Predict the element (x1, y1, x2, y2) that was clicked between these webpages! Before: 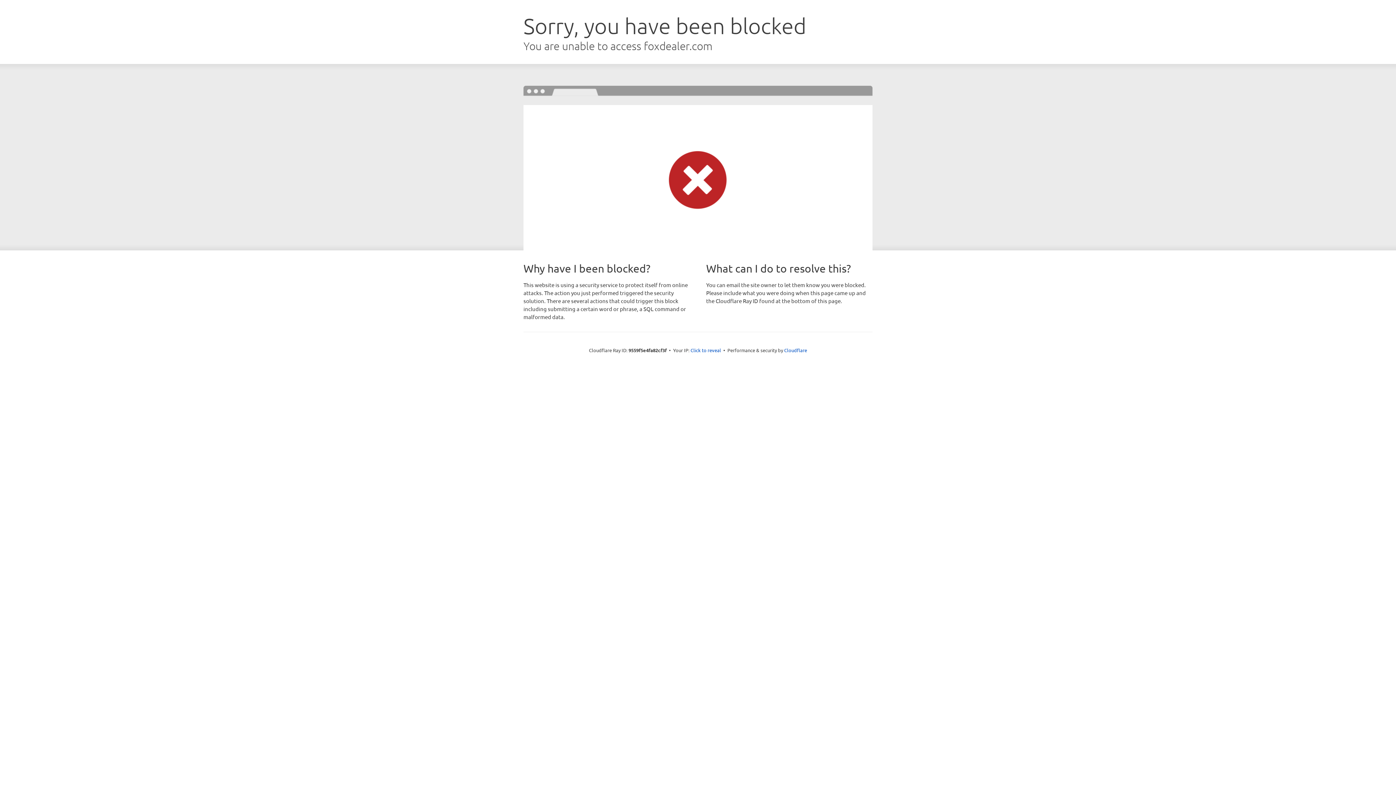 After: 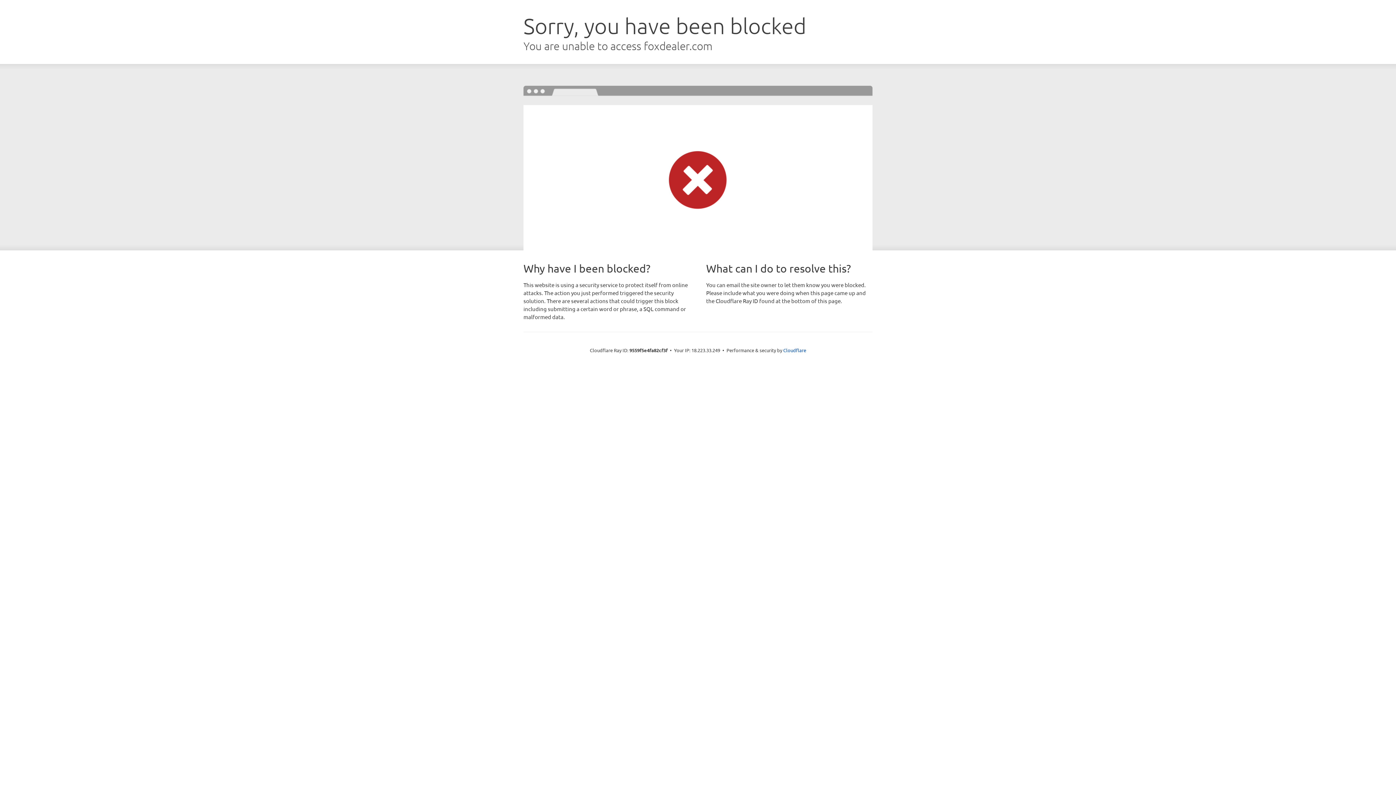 Action: label: Click to reveal bbox: (690, 346, 721, 353)